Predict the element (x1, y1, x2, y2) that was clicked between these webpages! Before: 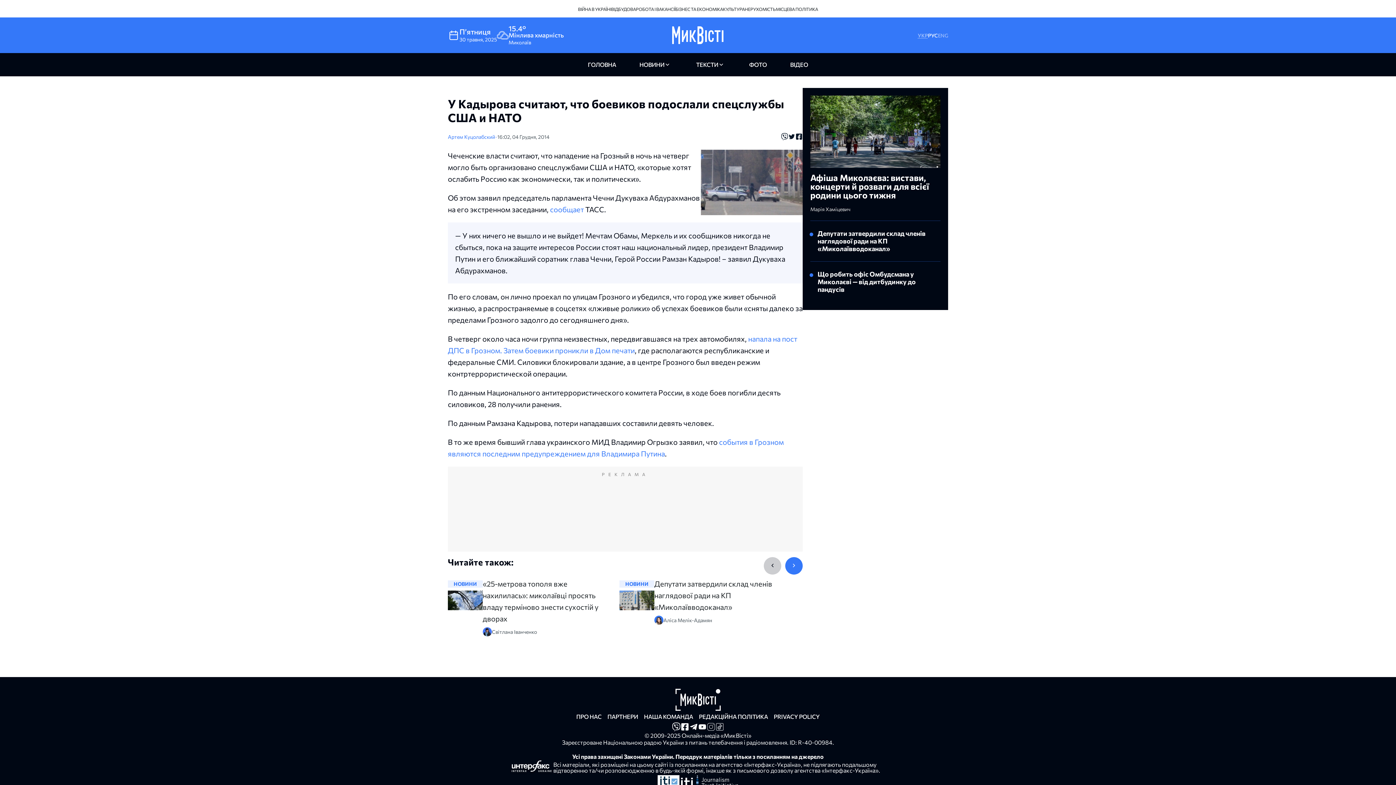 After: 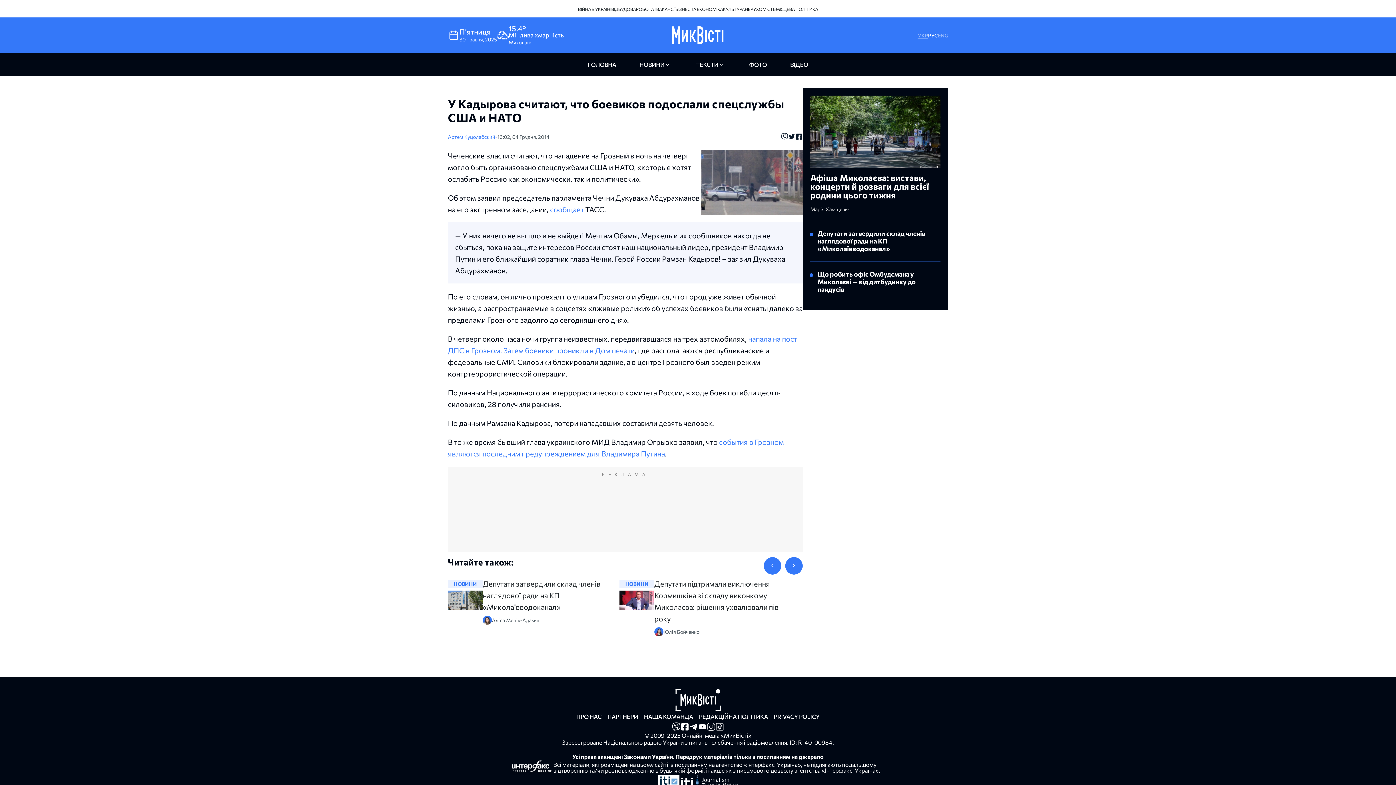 Action: bbox: (785, 557, 802, 574)